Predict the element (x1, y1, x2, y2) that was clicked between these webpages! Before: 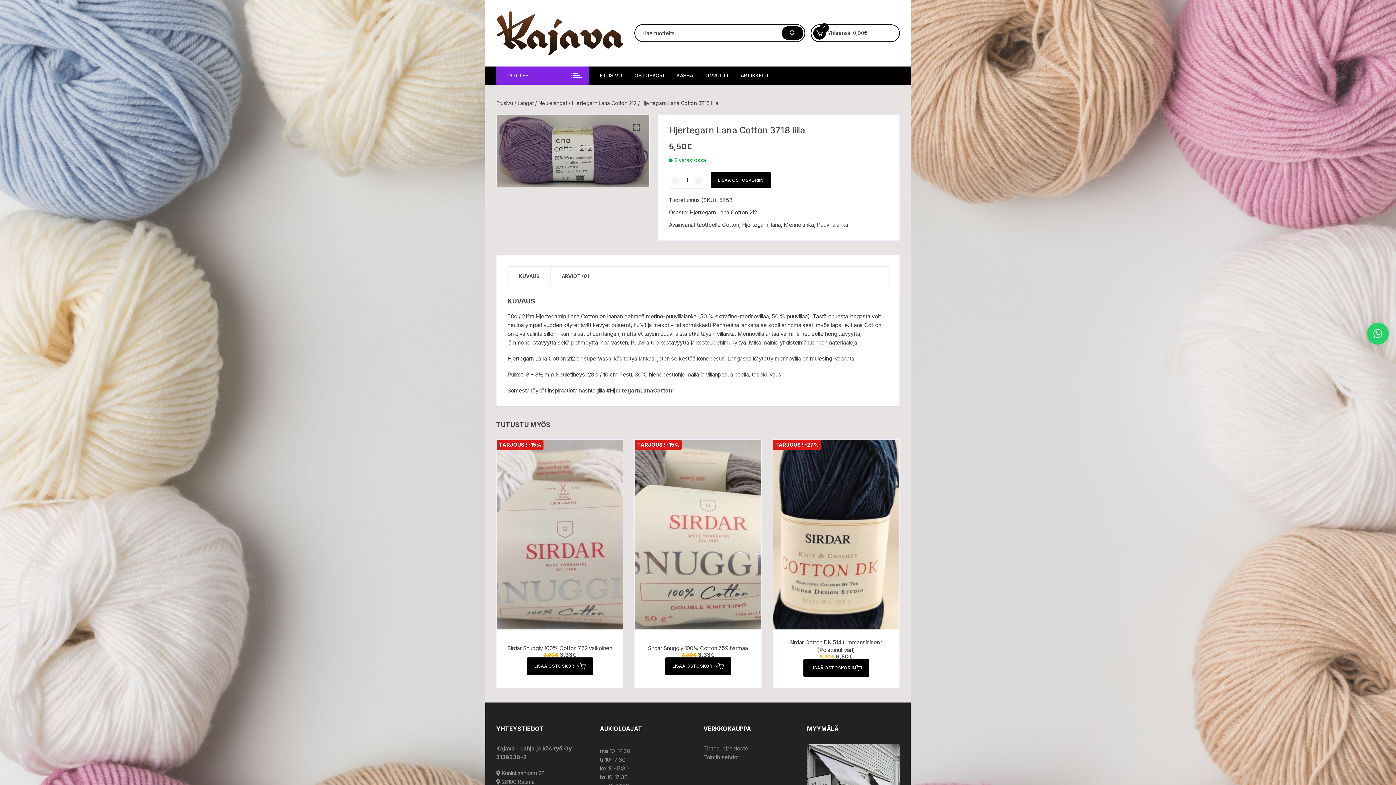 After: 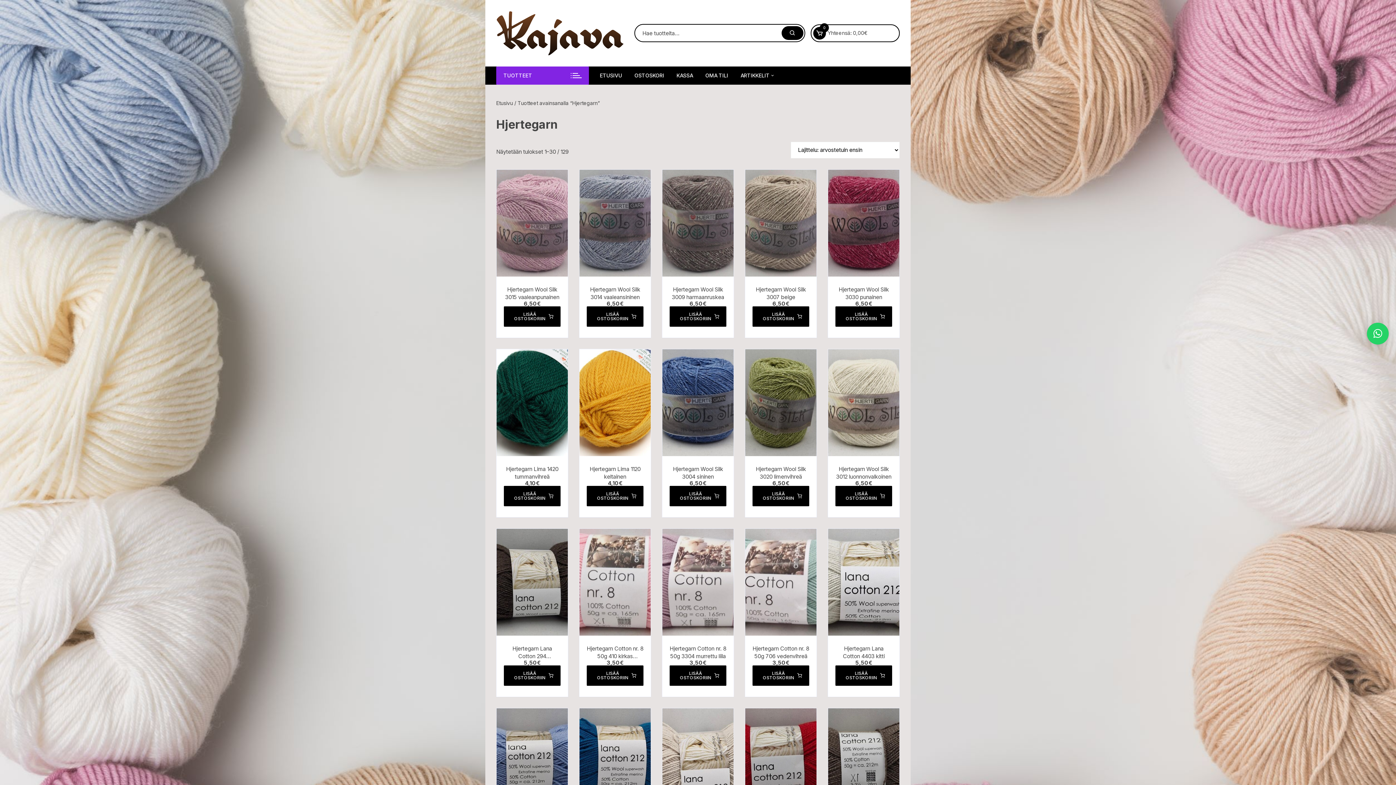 Action: bbox: (742, 221, 768, 228) label: Hjertegarn